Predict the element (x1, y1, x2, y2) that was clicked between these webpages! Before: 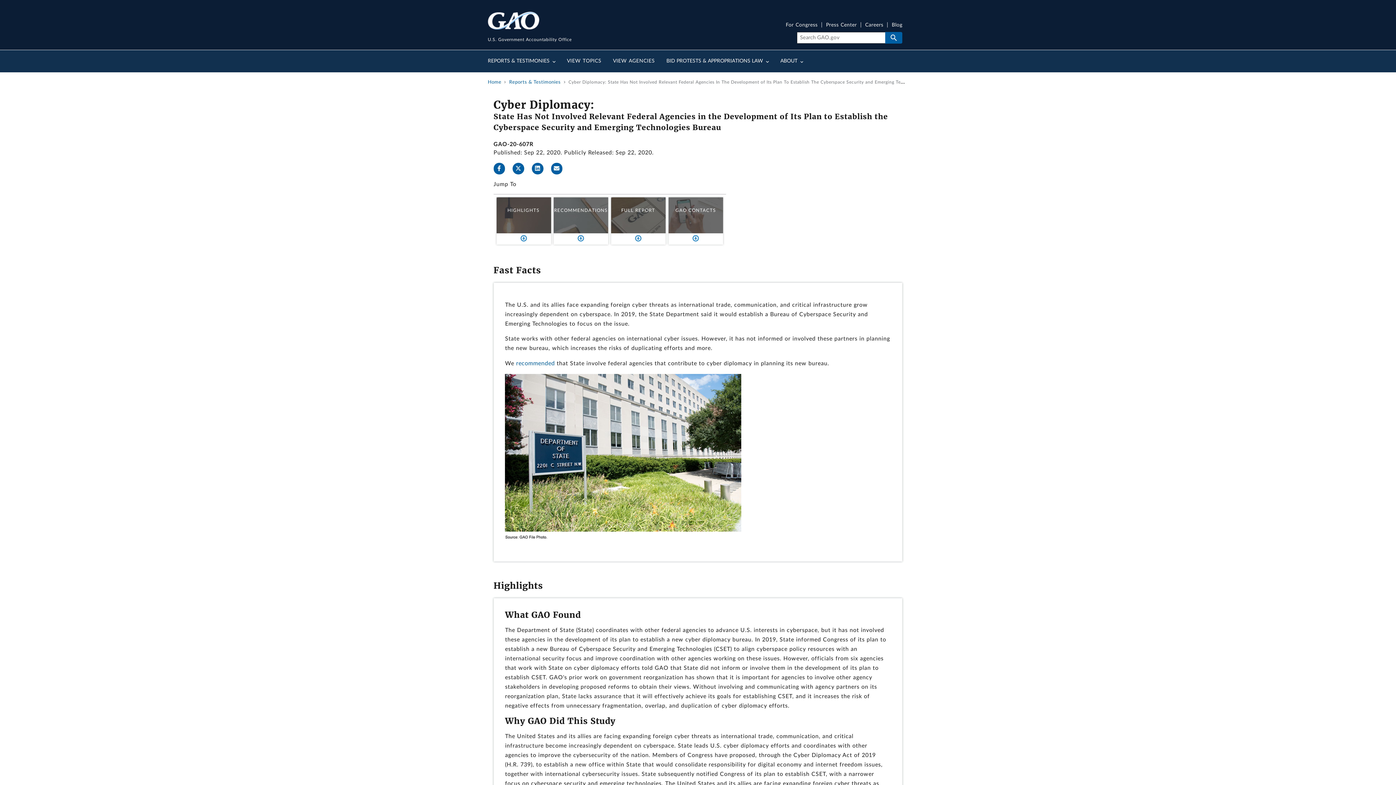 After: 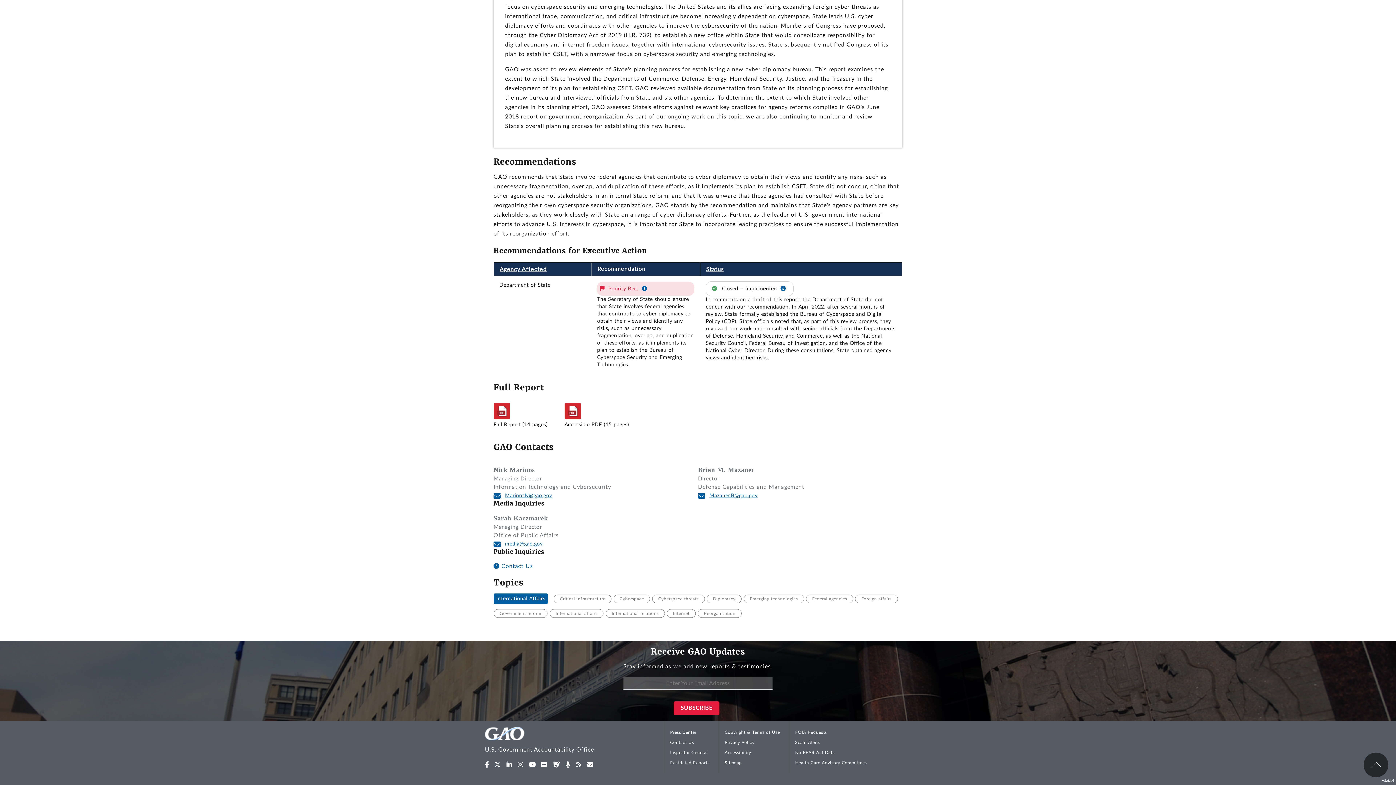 Action: bbox: (611, 197, 665, 244) label: FULL REPORT